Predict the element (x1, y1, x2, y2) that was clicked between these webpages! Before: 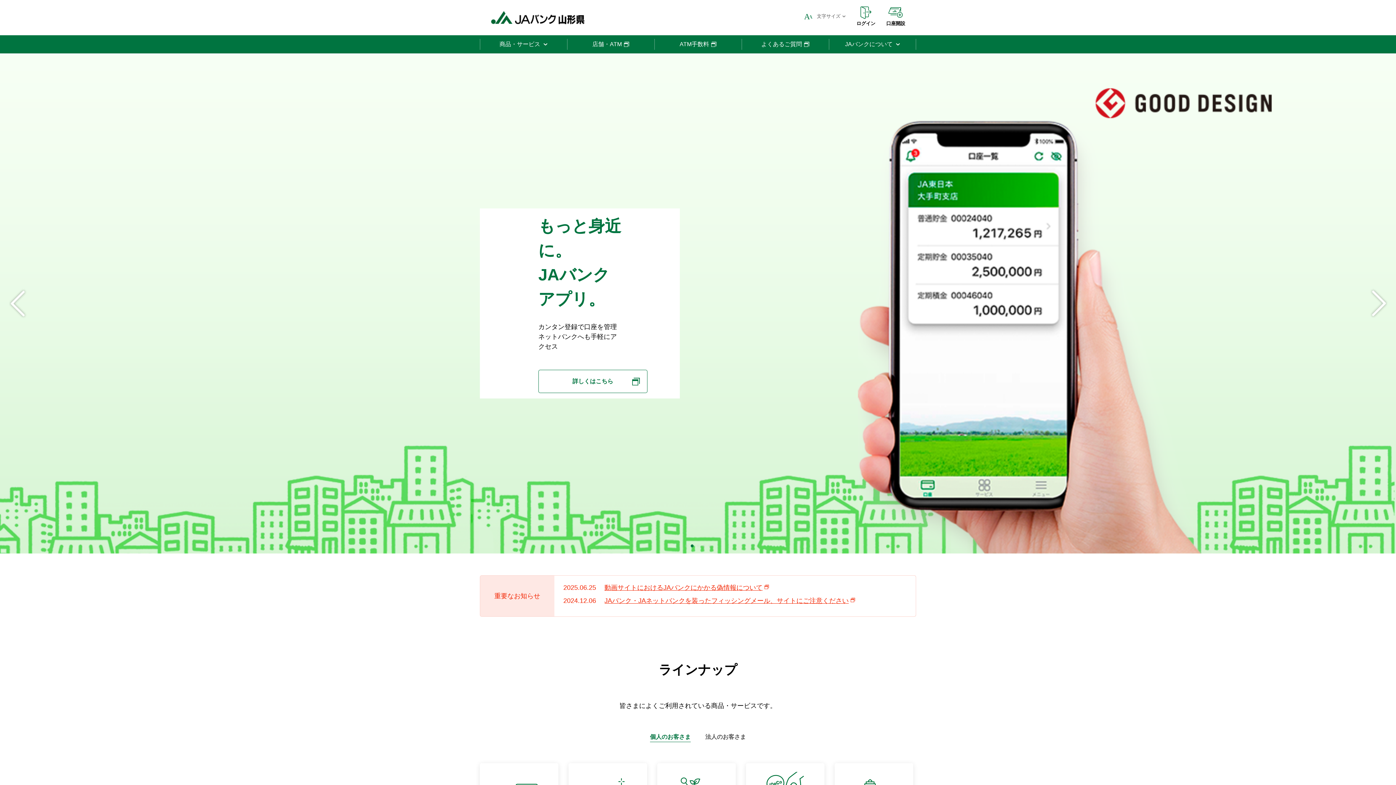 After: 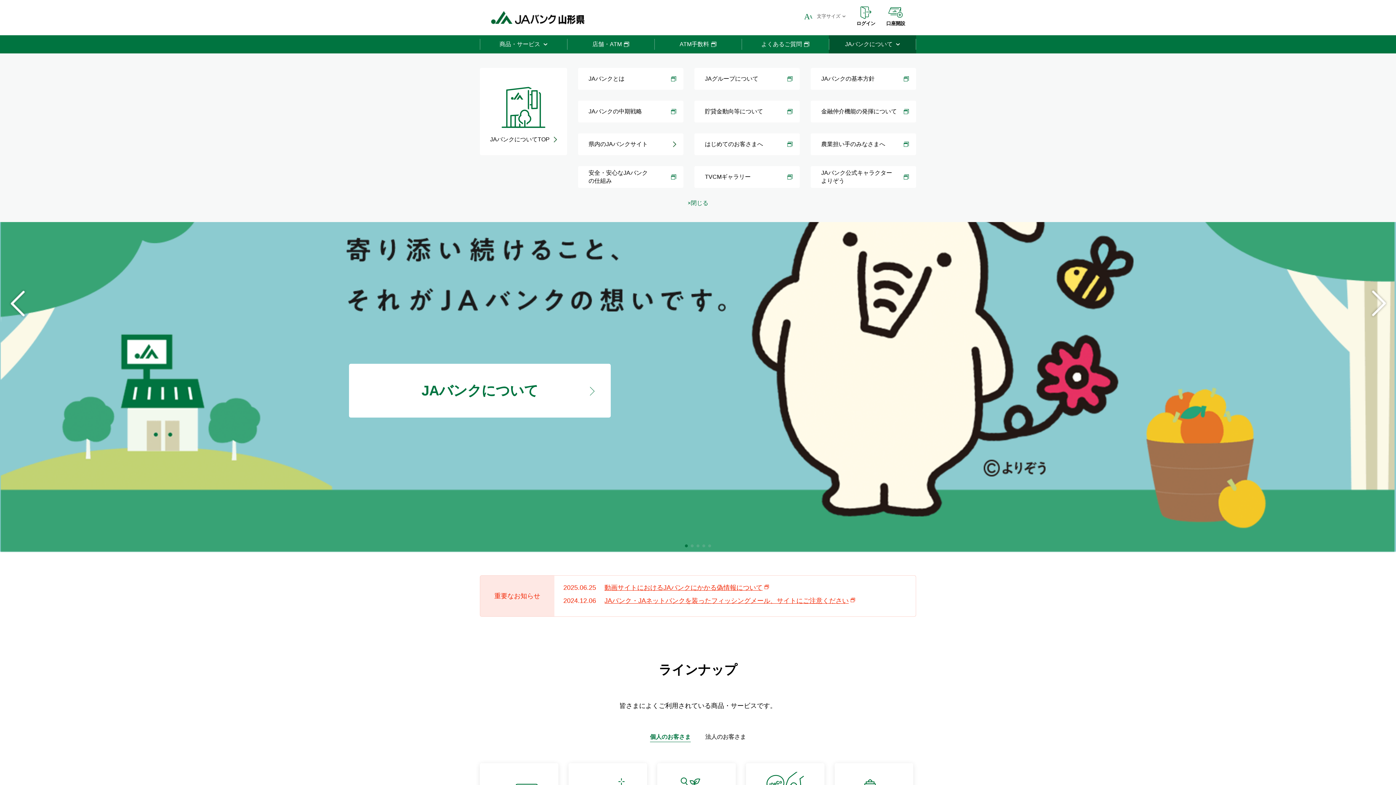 Action: label: JAバンクについて bbox: (829, 35, 916, 53)